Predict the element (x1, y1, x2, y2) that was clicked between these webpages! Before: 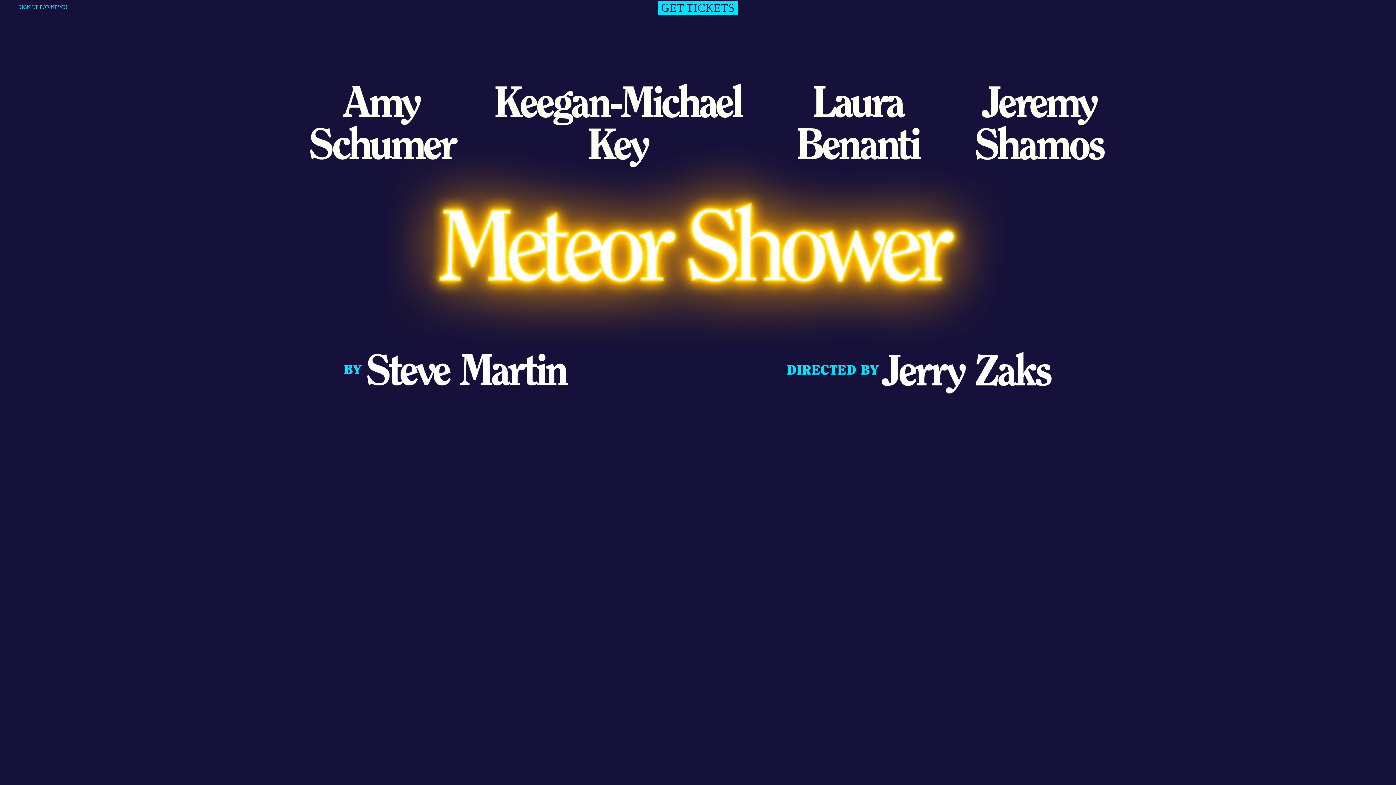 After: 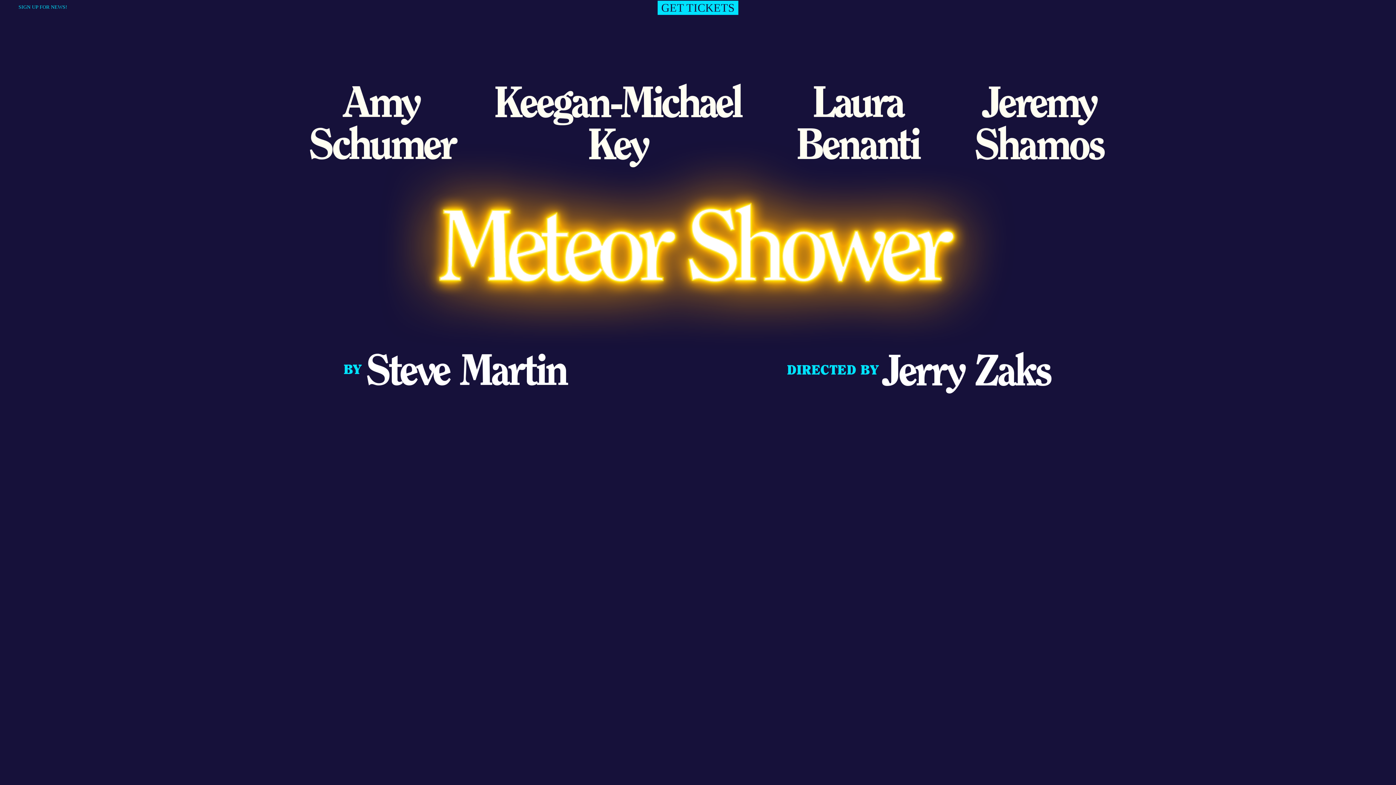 Action: bbox: (1349, 4, 1358, 13)